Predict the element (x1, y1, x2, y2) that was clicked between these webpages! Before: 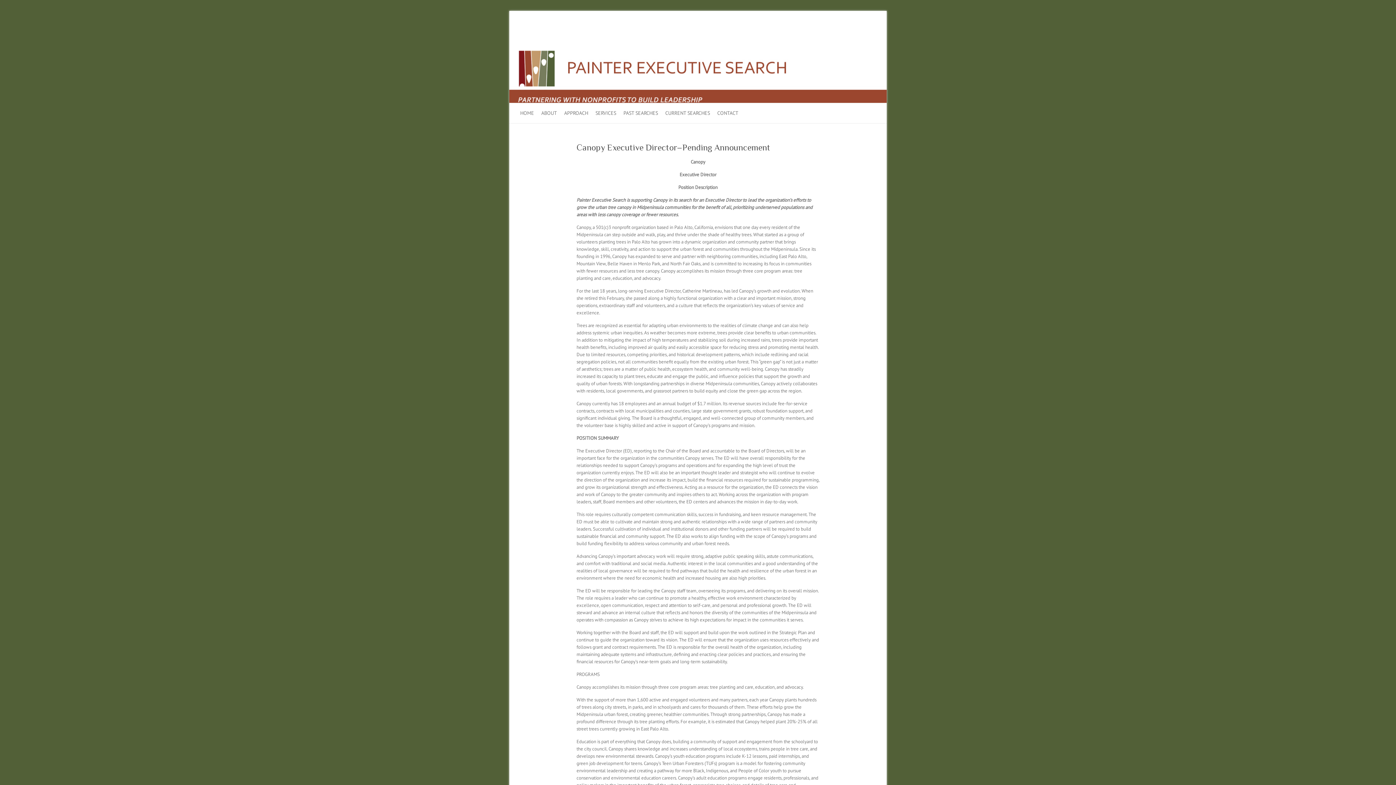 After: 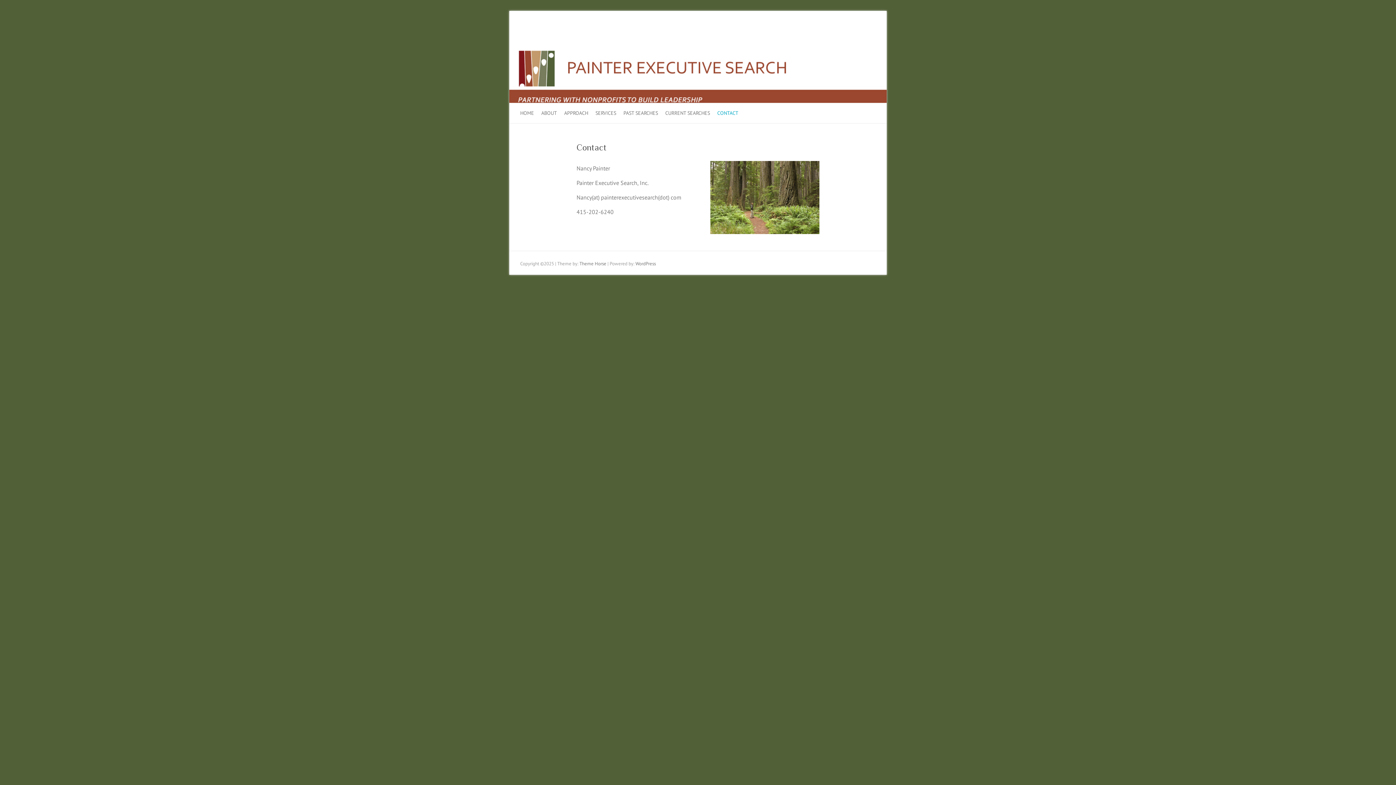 Action: label: CONTACT bbox: (717, 103, 738, 123)